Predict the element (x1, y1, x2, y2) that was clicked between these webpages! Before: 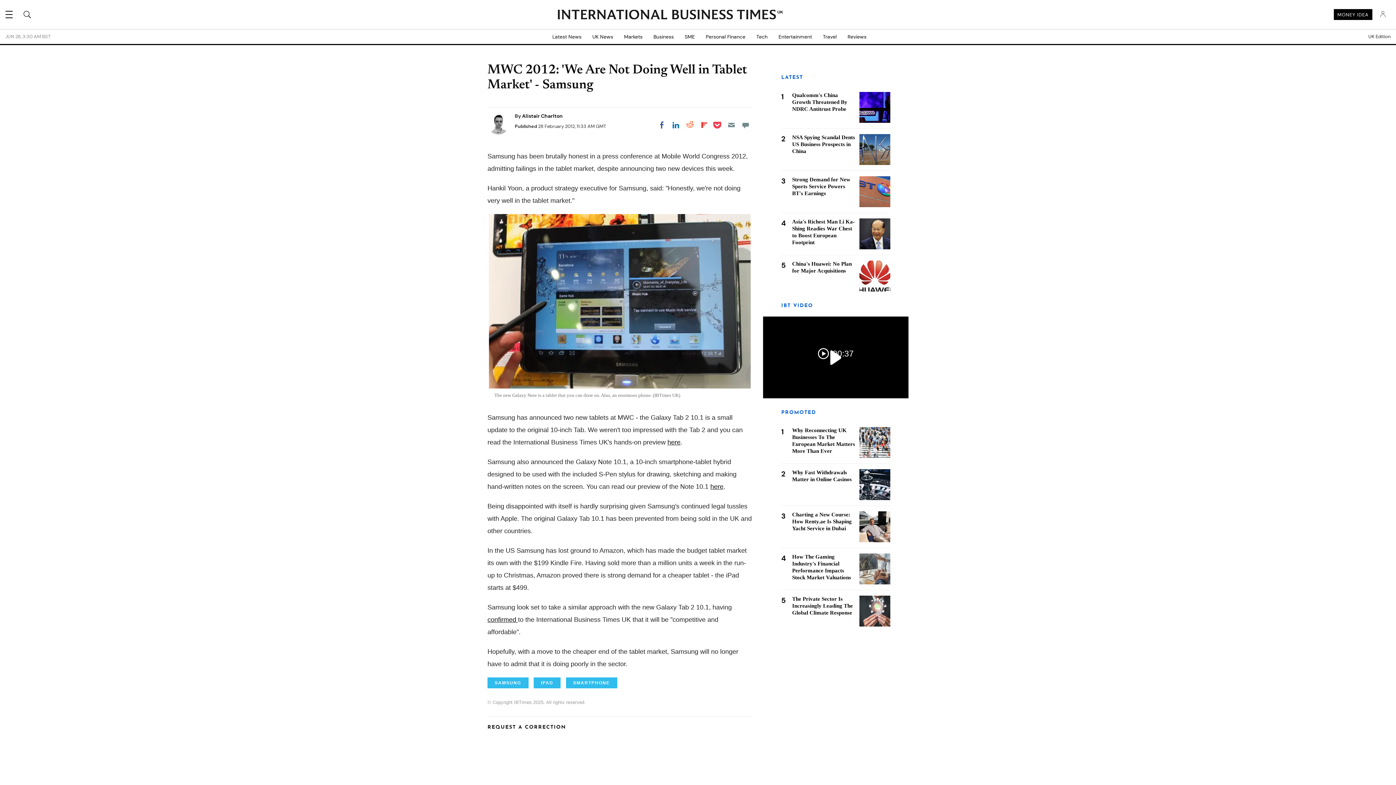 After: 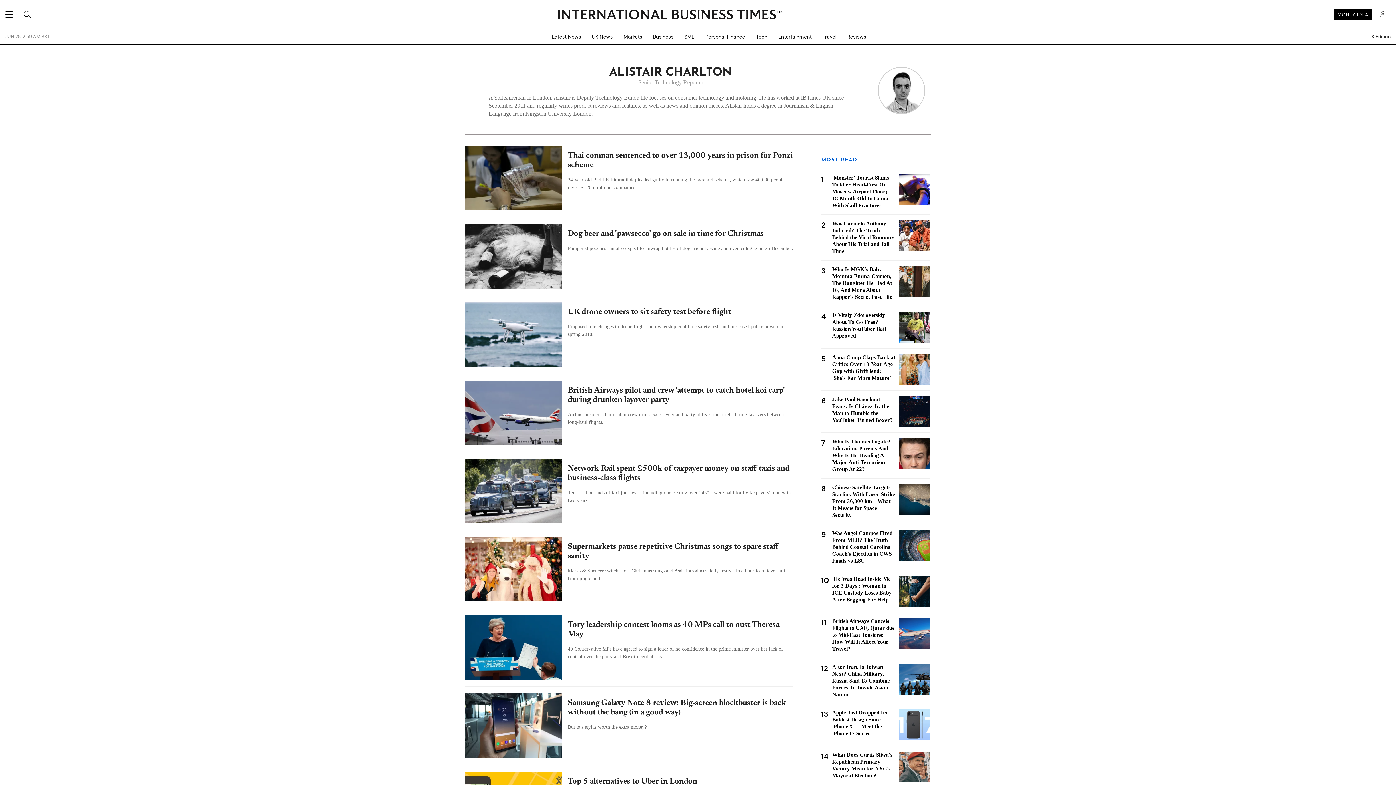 Action: bbox: (522, 112, 562, 119) label: Alistair Charlton